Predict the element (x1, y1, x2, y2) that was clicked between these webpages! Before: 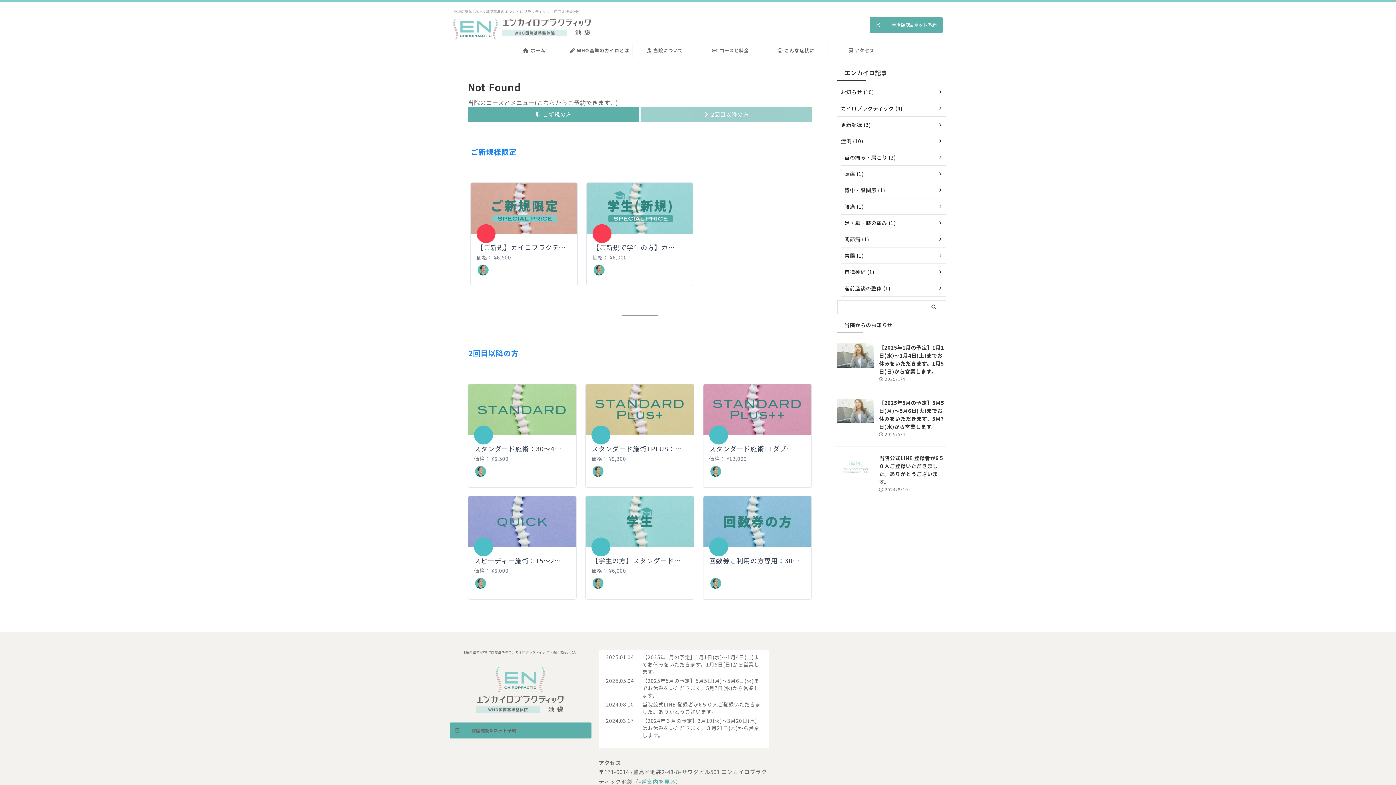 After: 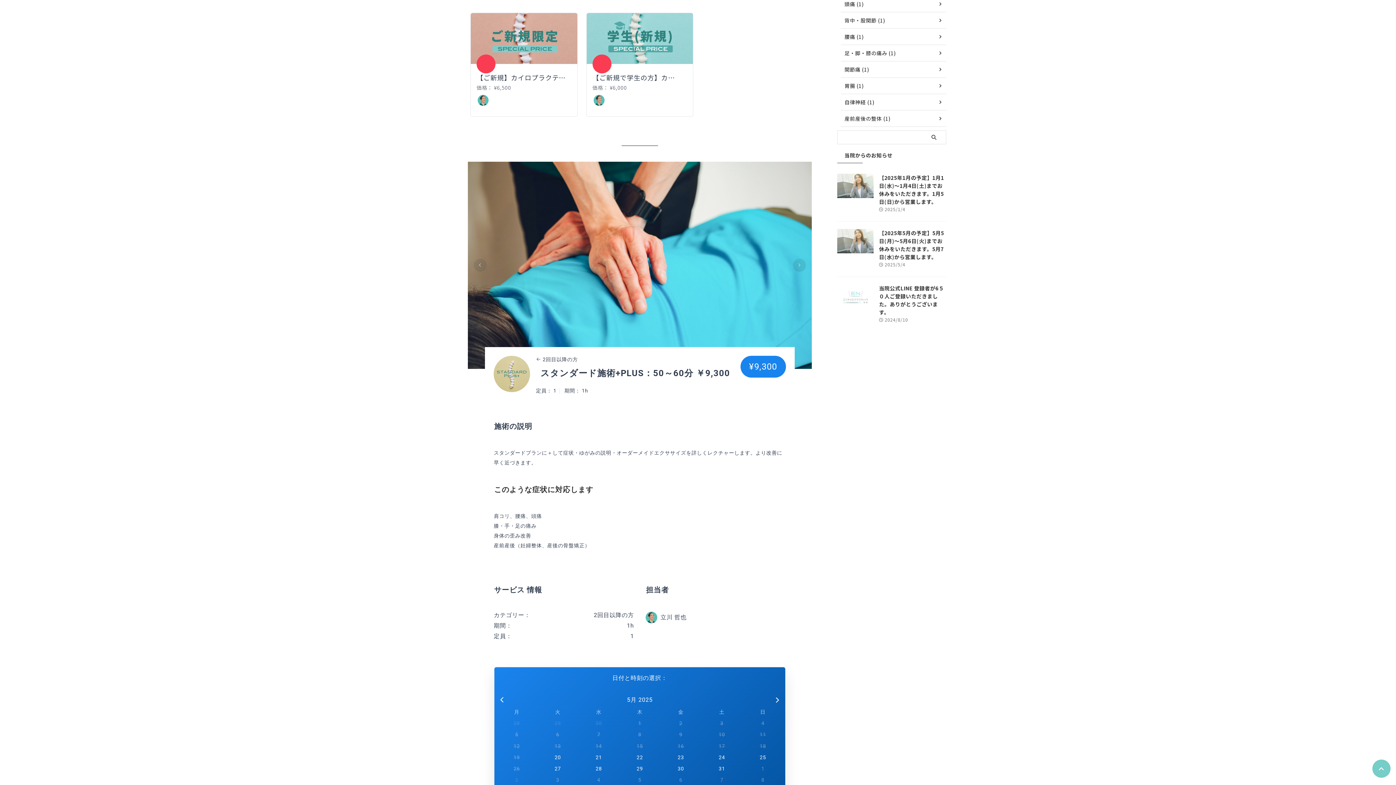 Action: label: 表示 bbox: (629, 460, 655, 476)